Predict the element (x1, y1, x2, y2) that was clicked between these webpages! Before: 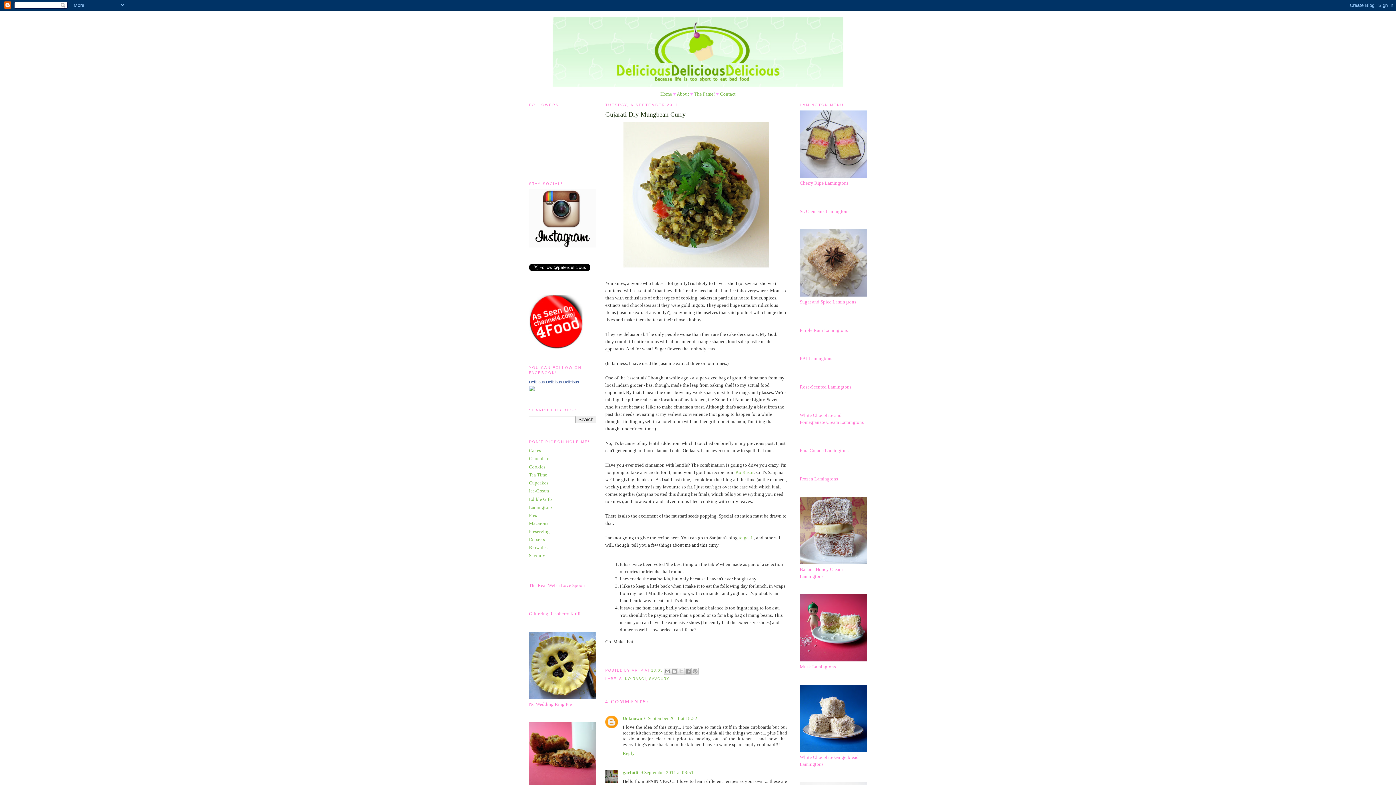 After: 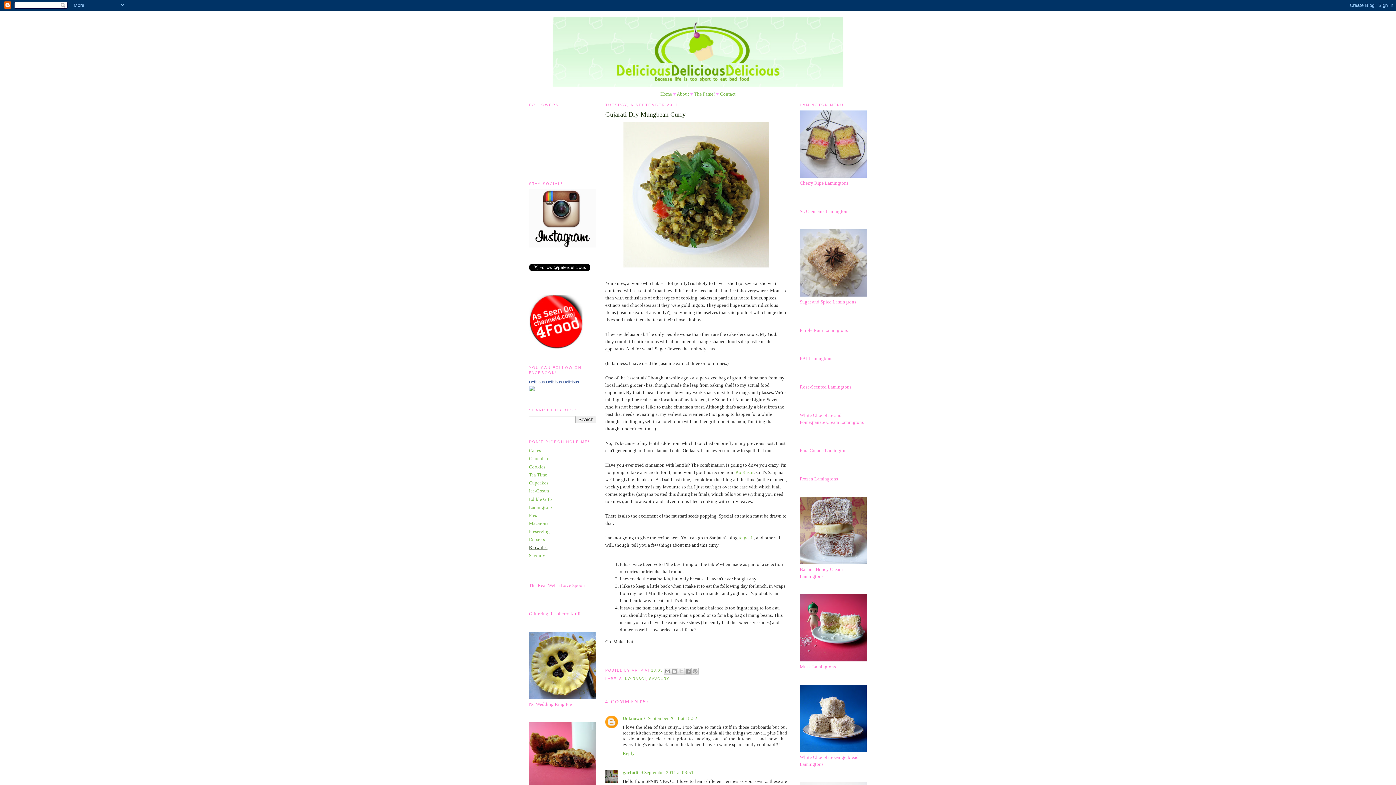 Action: label: Brownies bbox: (529, 545, 547, 550)